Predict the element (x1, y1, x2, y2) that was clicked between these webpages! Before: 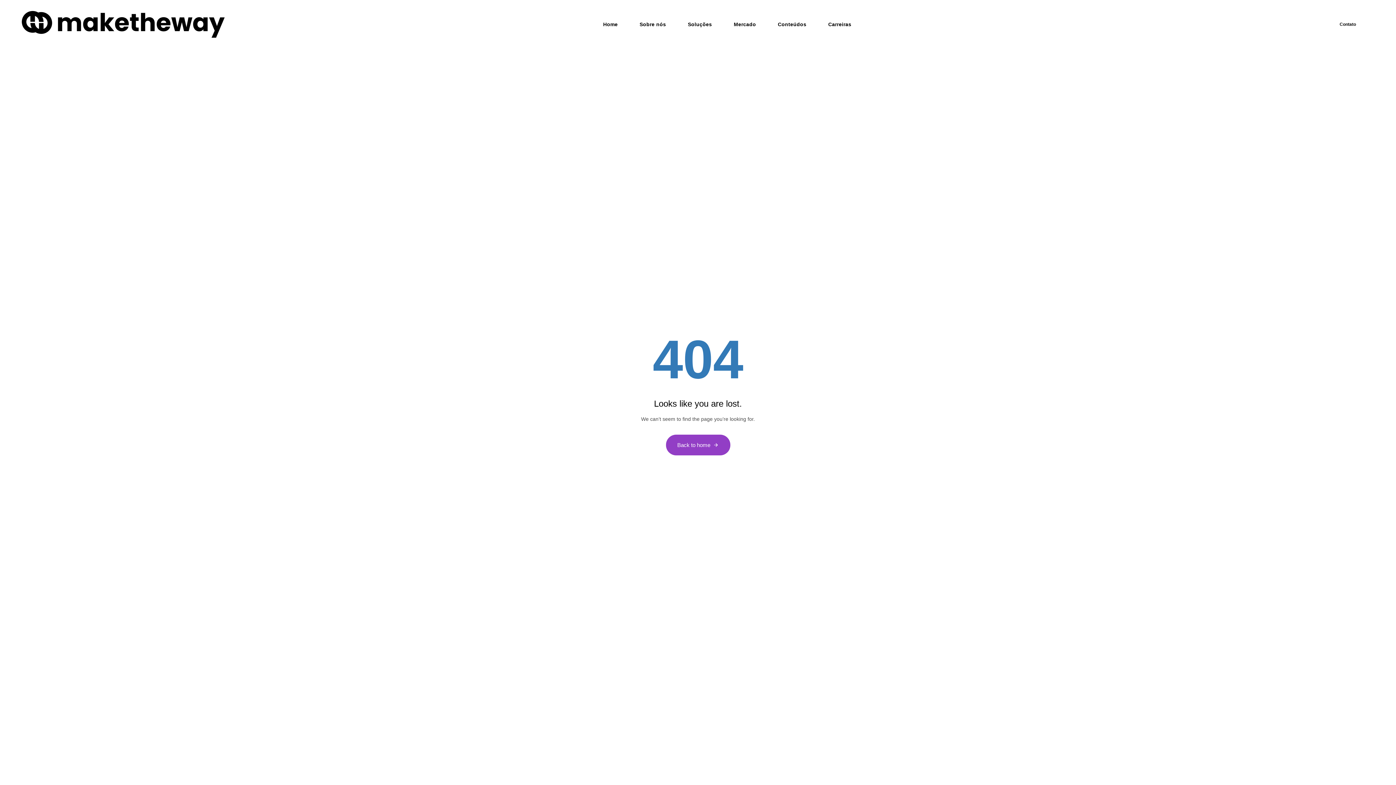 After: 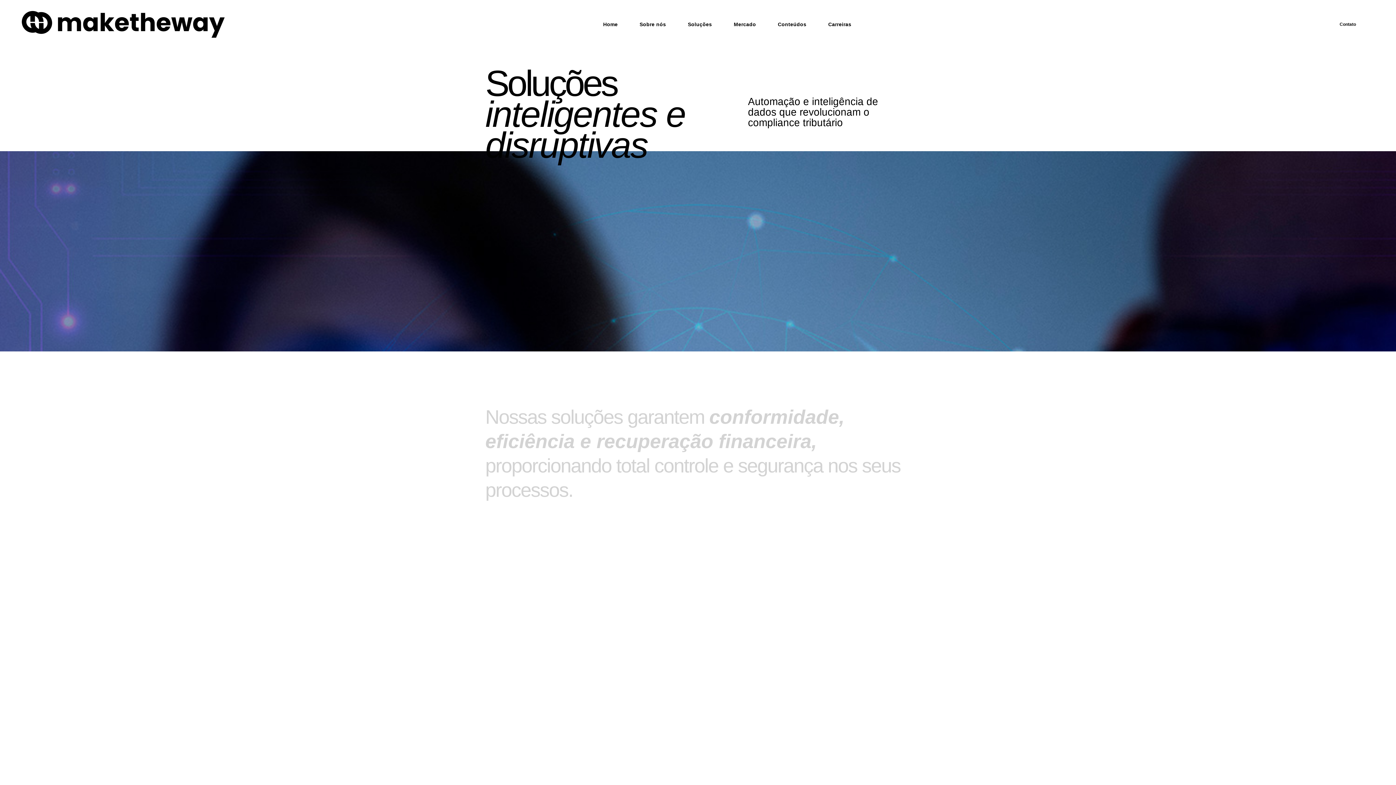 Action: bbox: (677, 0, 723, 48) label: Soluções